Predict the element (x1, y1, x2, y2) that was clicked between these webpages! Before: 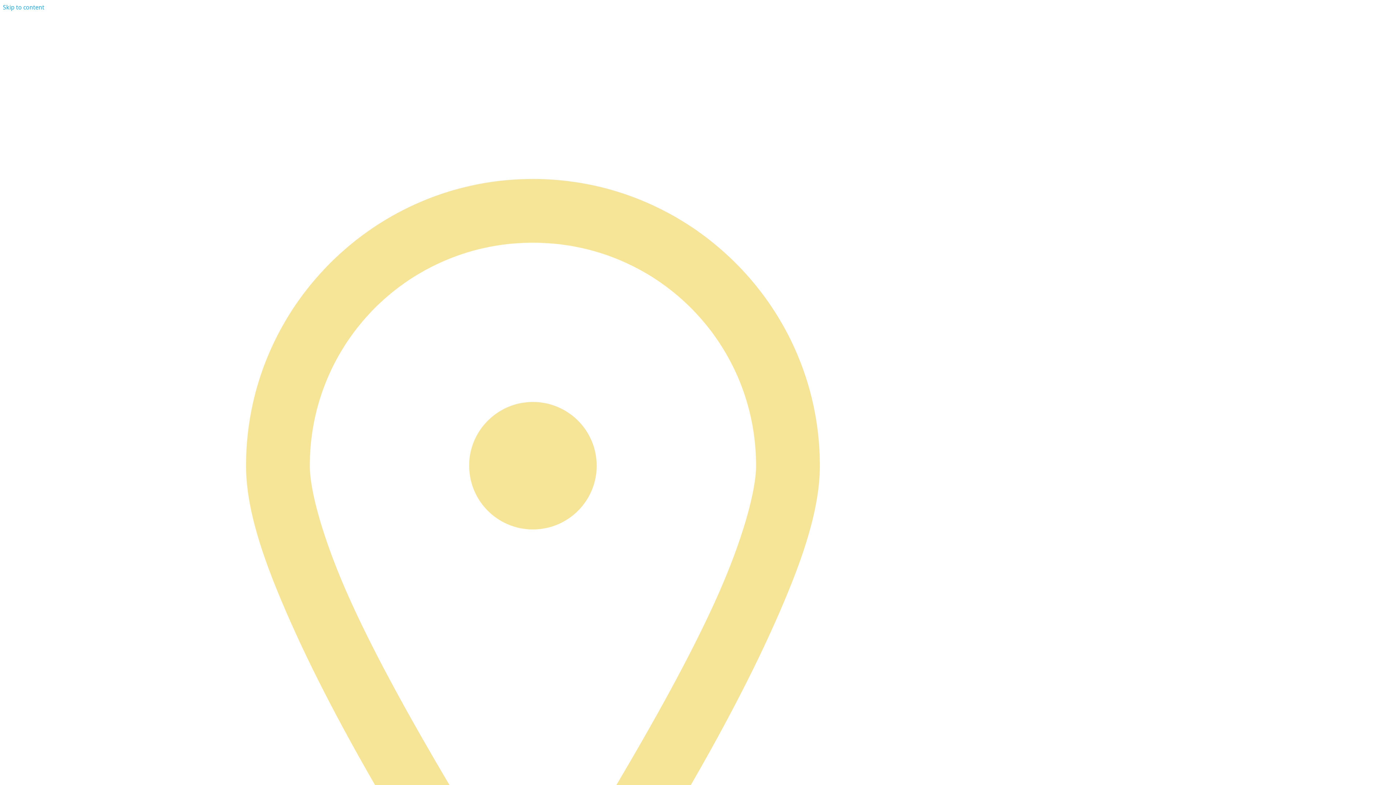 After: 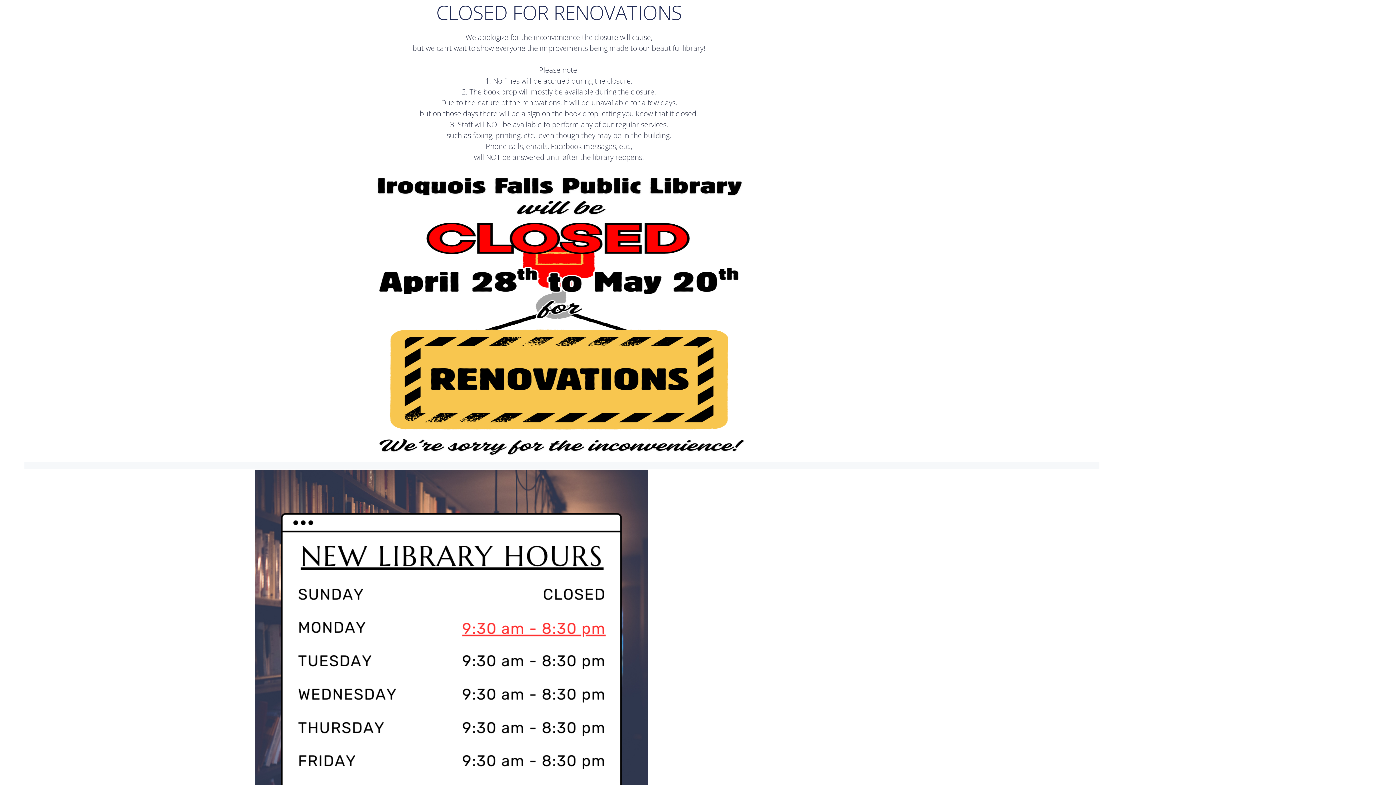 Action: label: Skip to content bbox: (2, 3, 44, 11)